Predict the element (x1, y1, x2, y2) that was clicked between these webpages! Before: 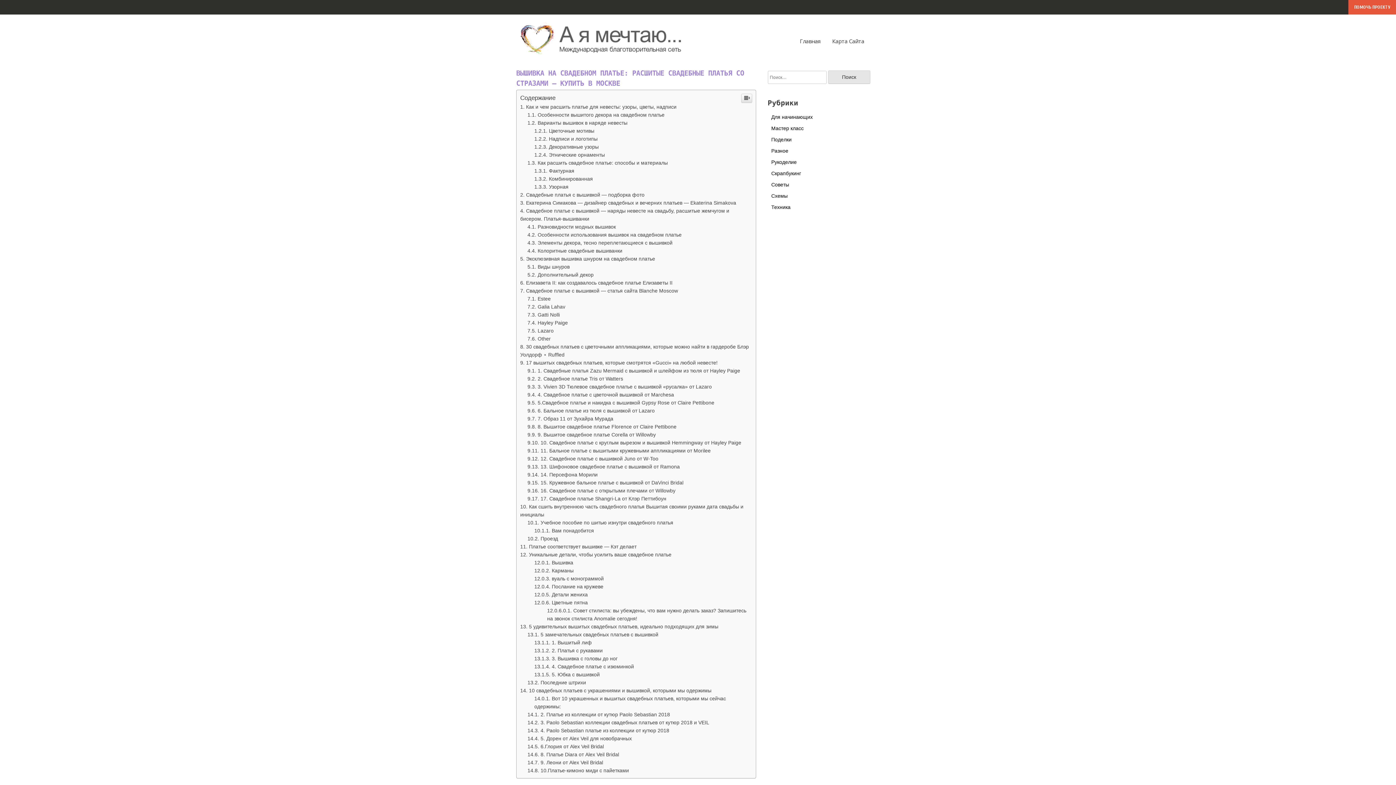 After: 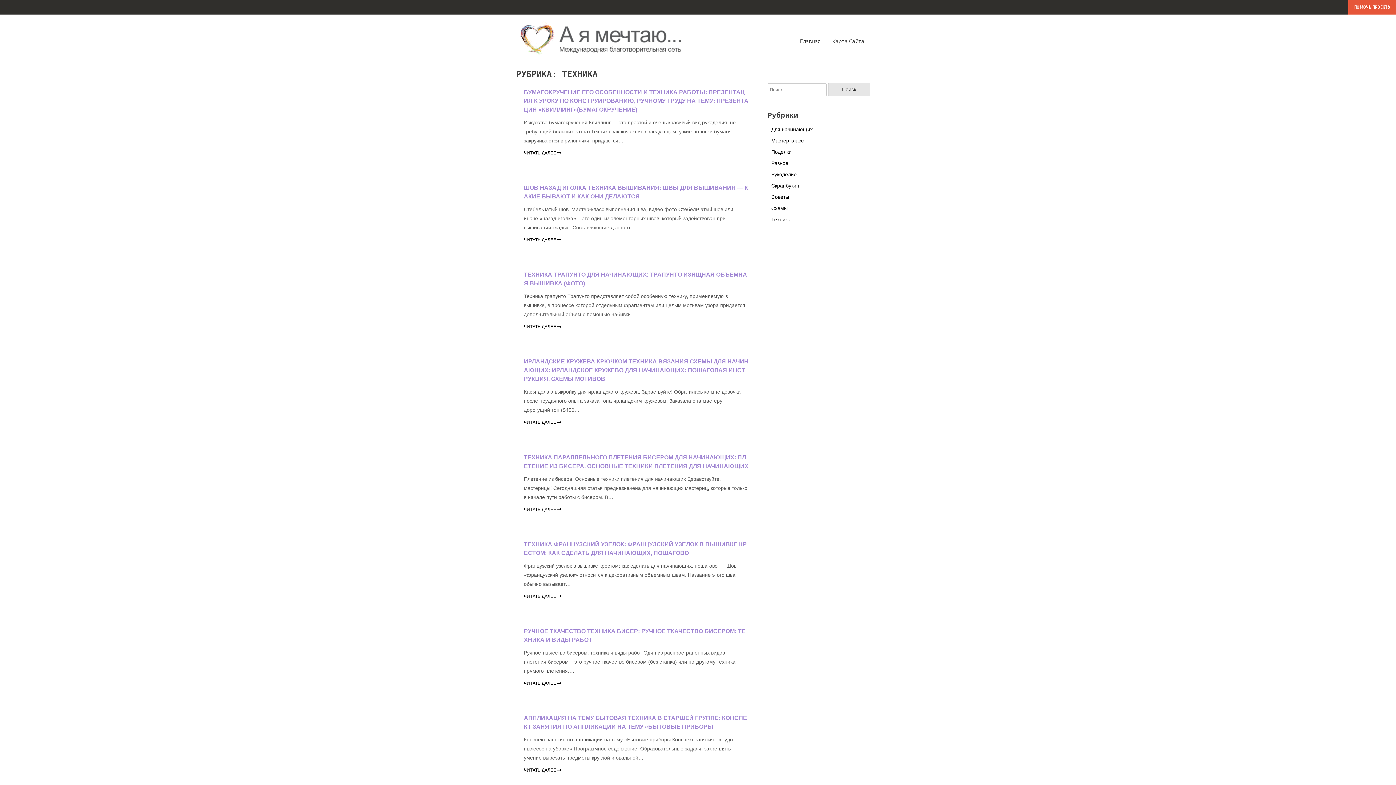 Action: bbox: (771, 204, 790, 210) label: Техника